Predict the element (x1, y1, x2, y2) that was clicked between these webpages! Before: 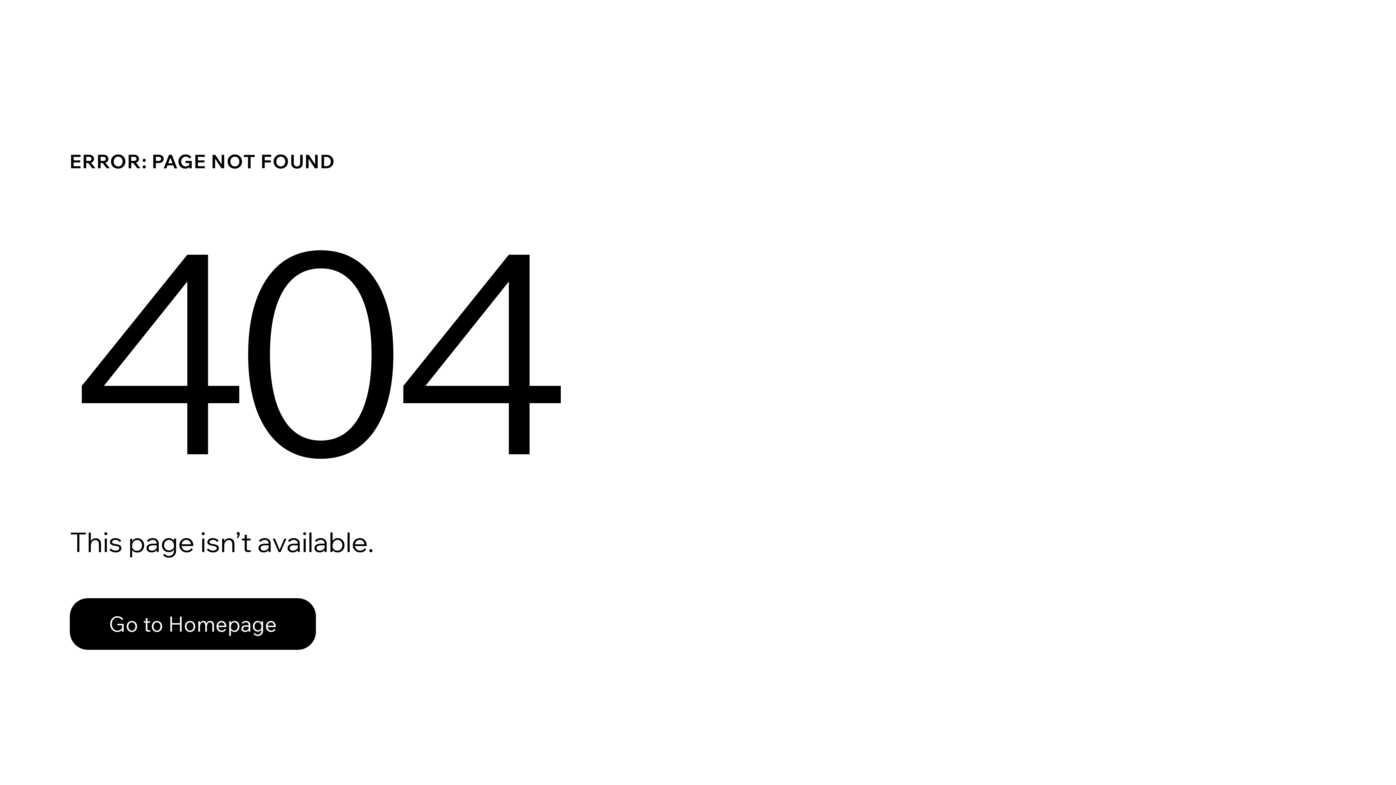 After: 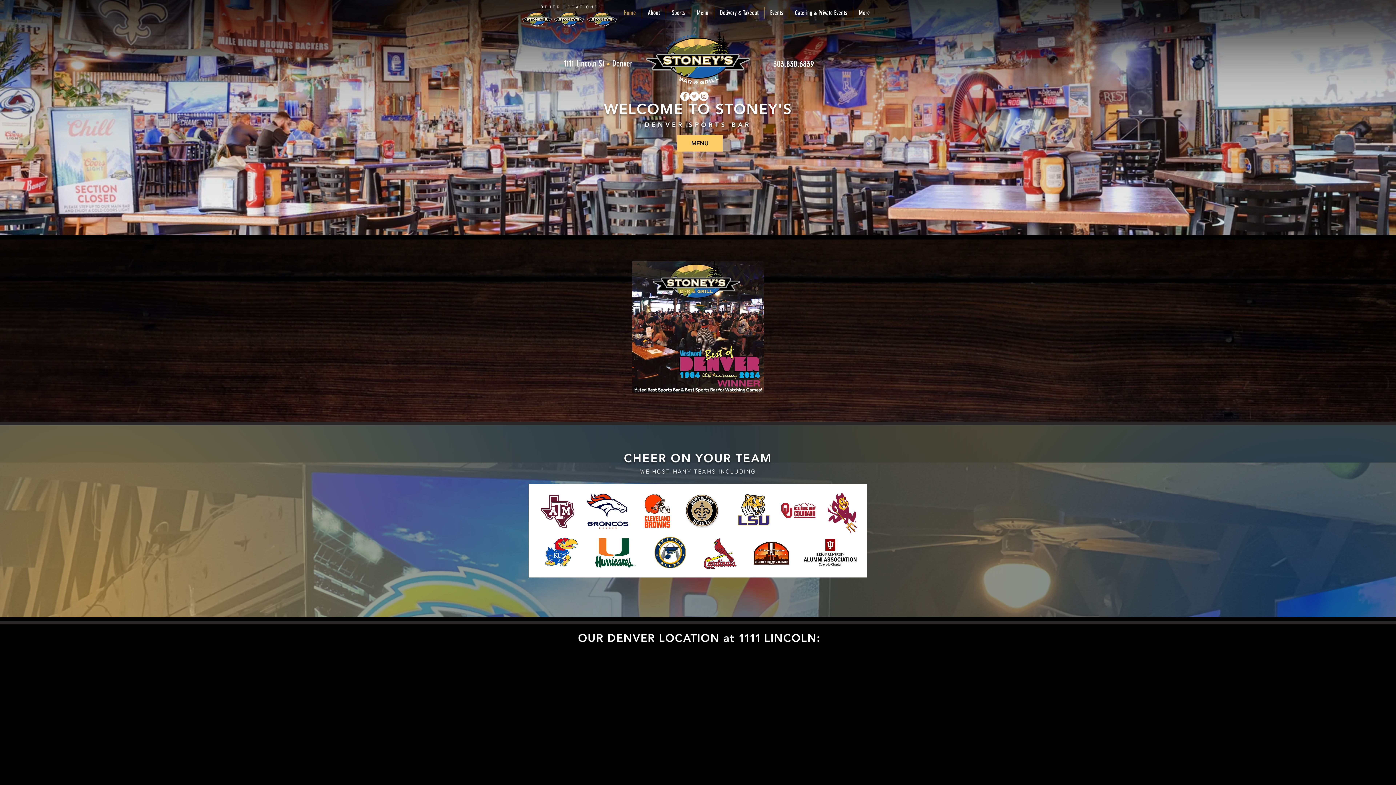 Action: label: Go to Homepage bbox: (69, 598, 316, 650)